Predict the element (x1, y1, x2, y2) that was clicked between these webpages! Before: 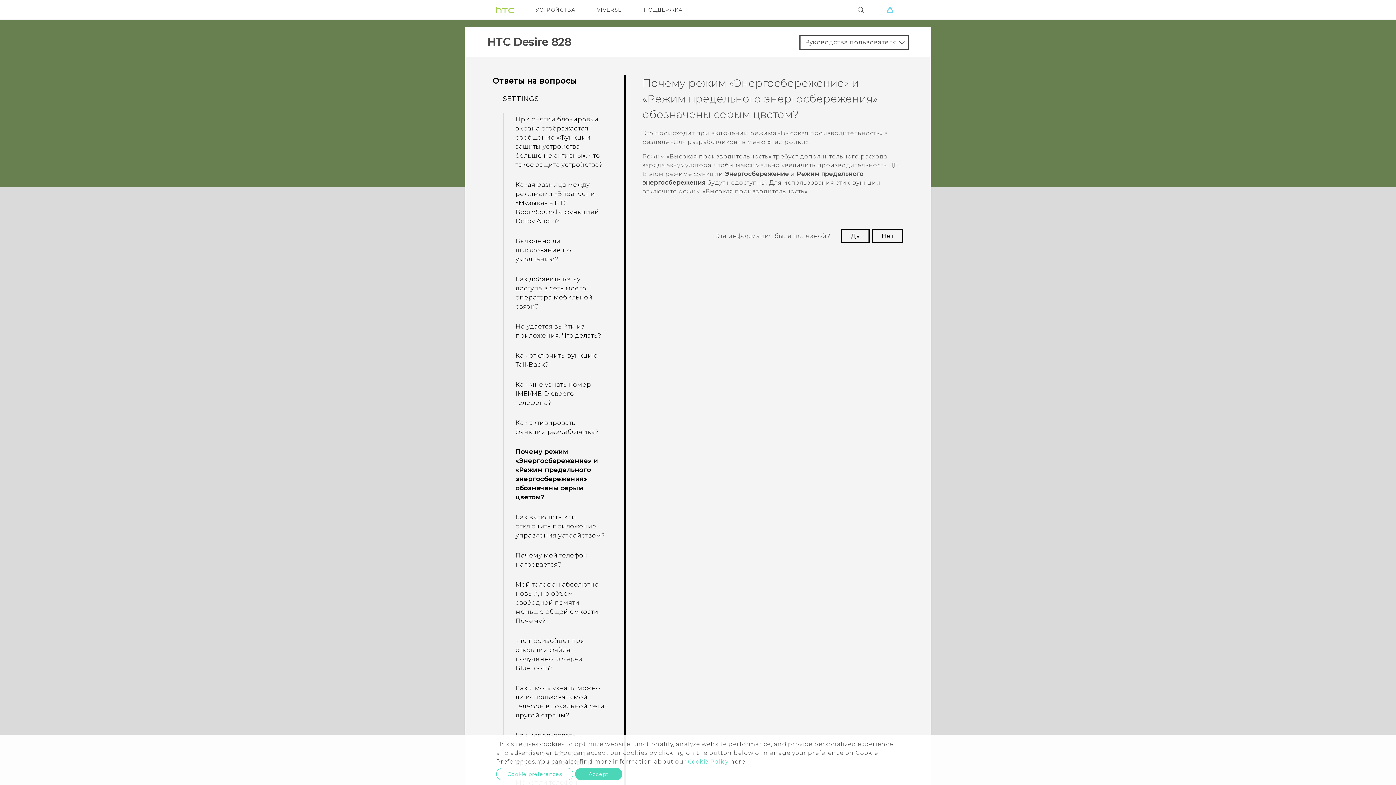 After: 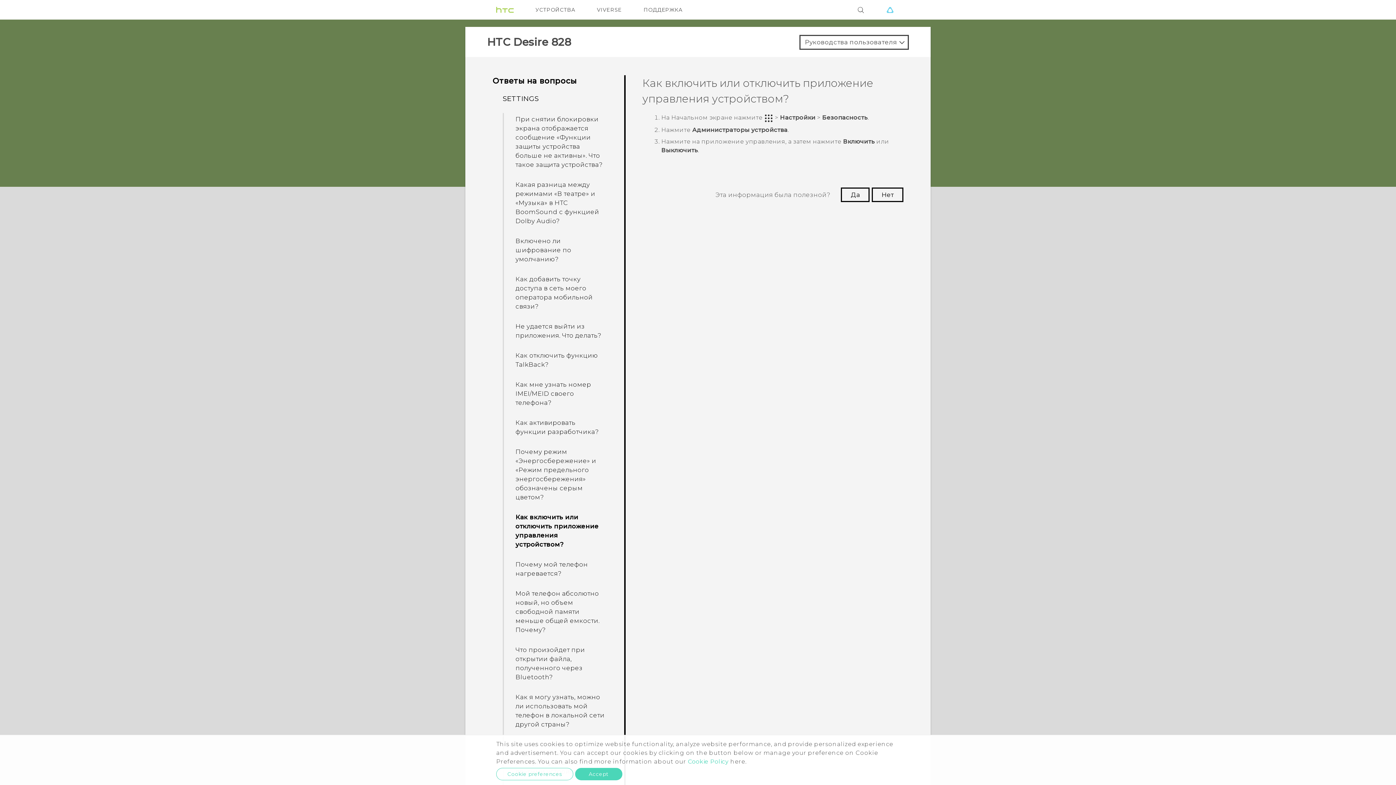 Action: label: Как включить или отключить приложение управления устройством? bbox: (512, 511, 608, 542)